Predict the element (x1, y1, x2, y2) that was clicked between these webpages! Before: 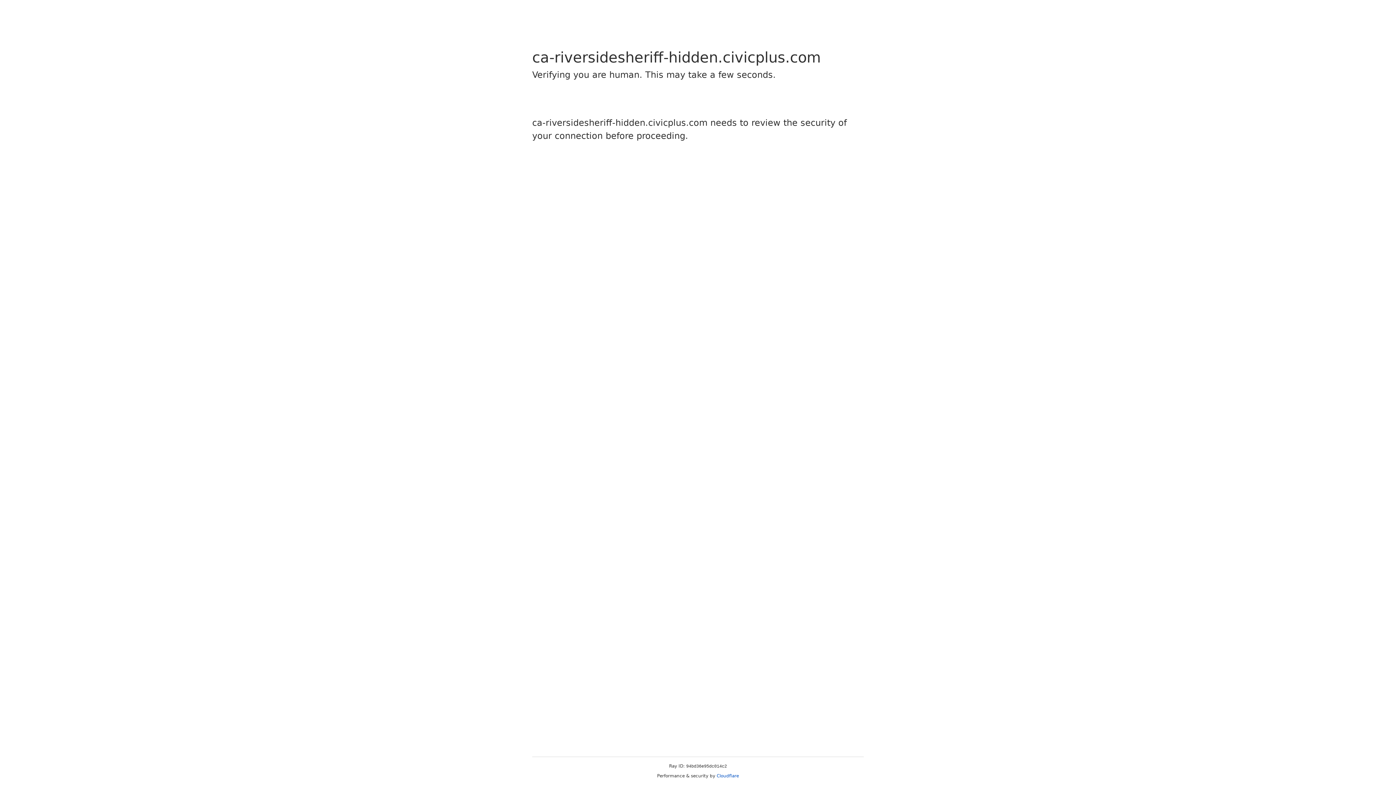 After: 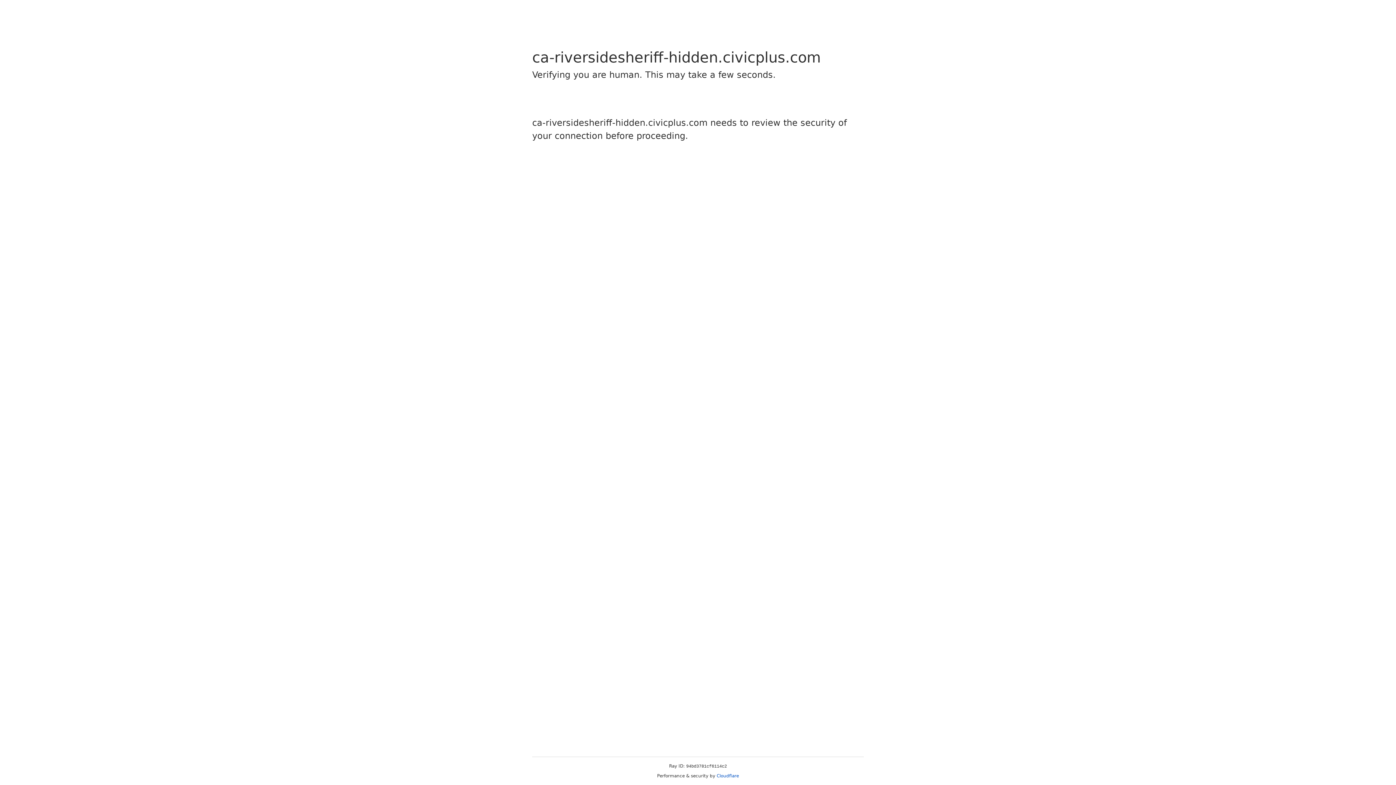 Action: label: Cloudflare bbox: (716, 773, 739, 778)